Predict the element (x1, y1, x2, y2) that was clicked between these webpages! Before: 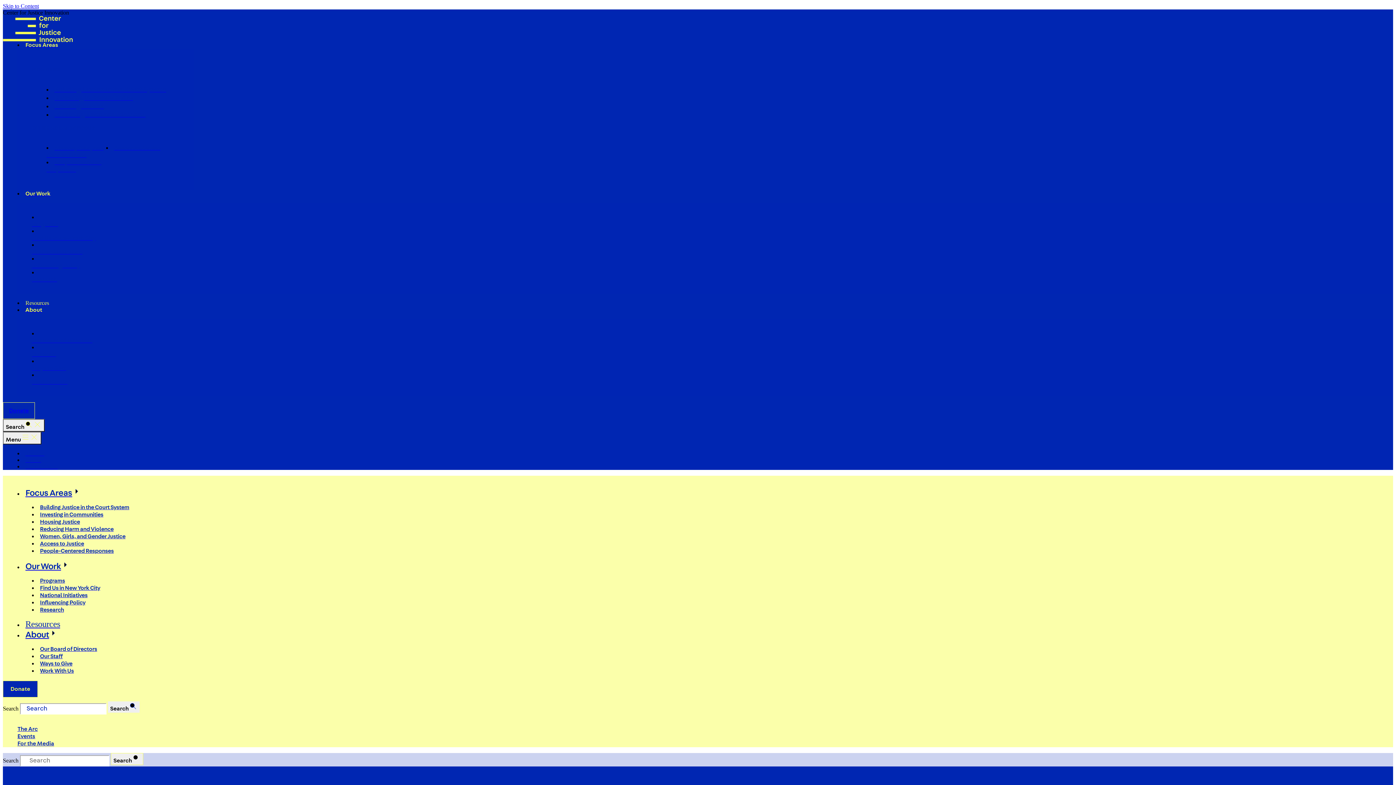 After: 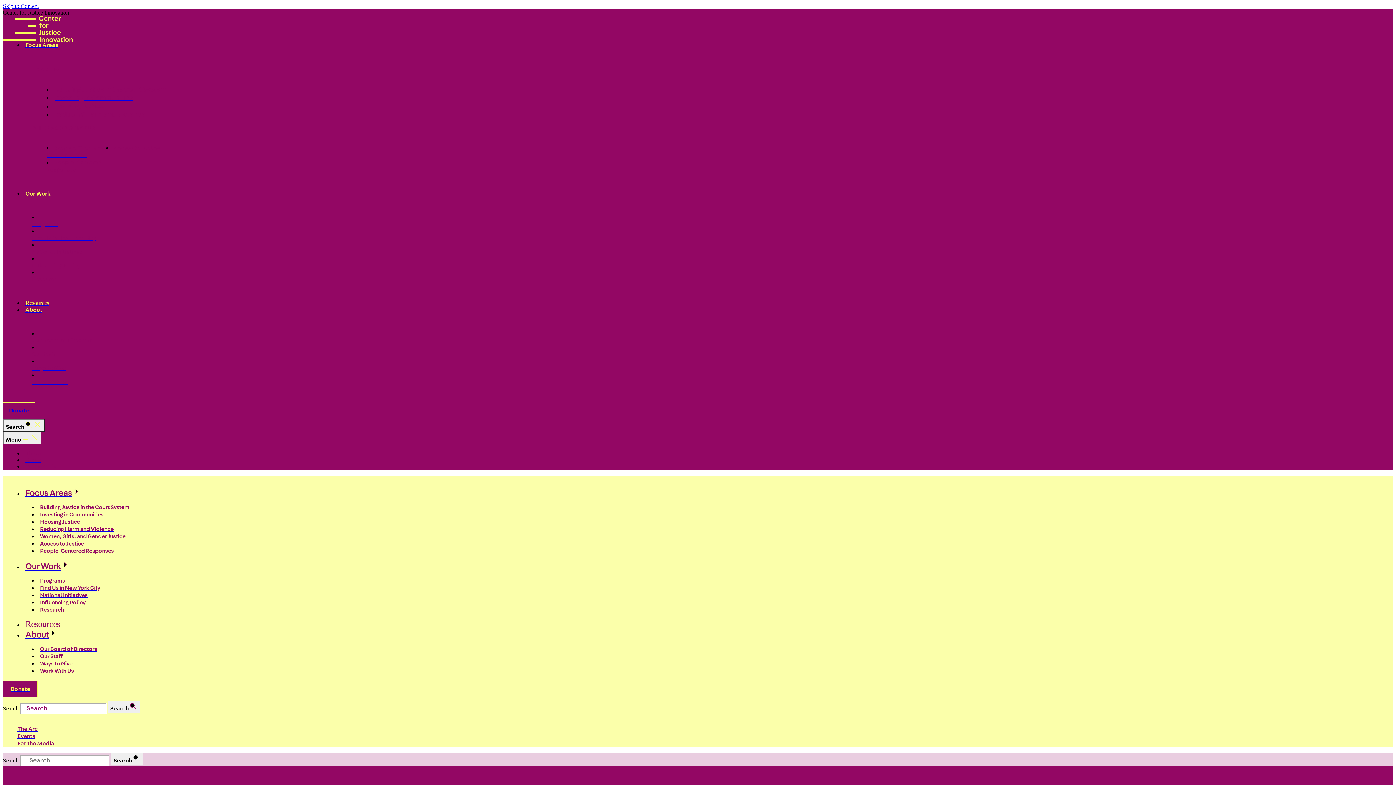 Action: bbox: (32, 364, 1378, 372) label: Ways to Give